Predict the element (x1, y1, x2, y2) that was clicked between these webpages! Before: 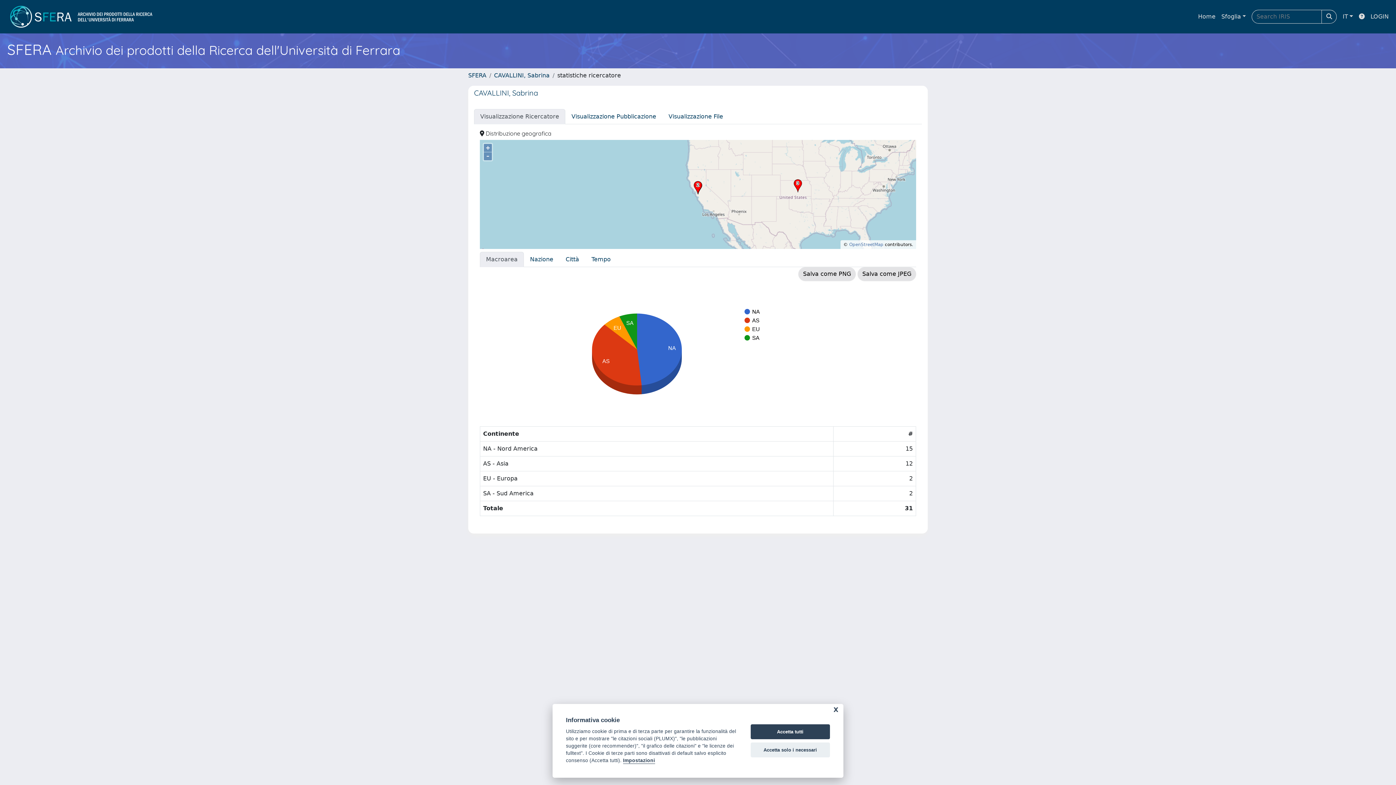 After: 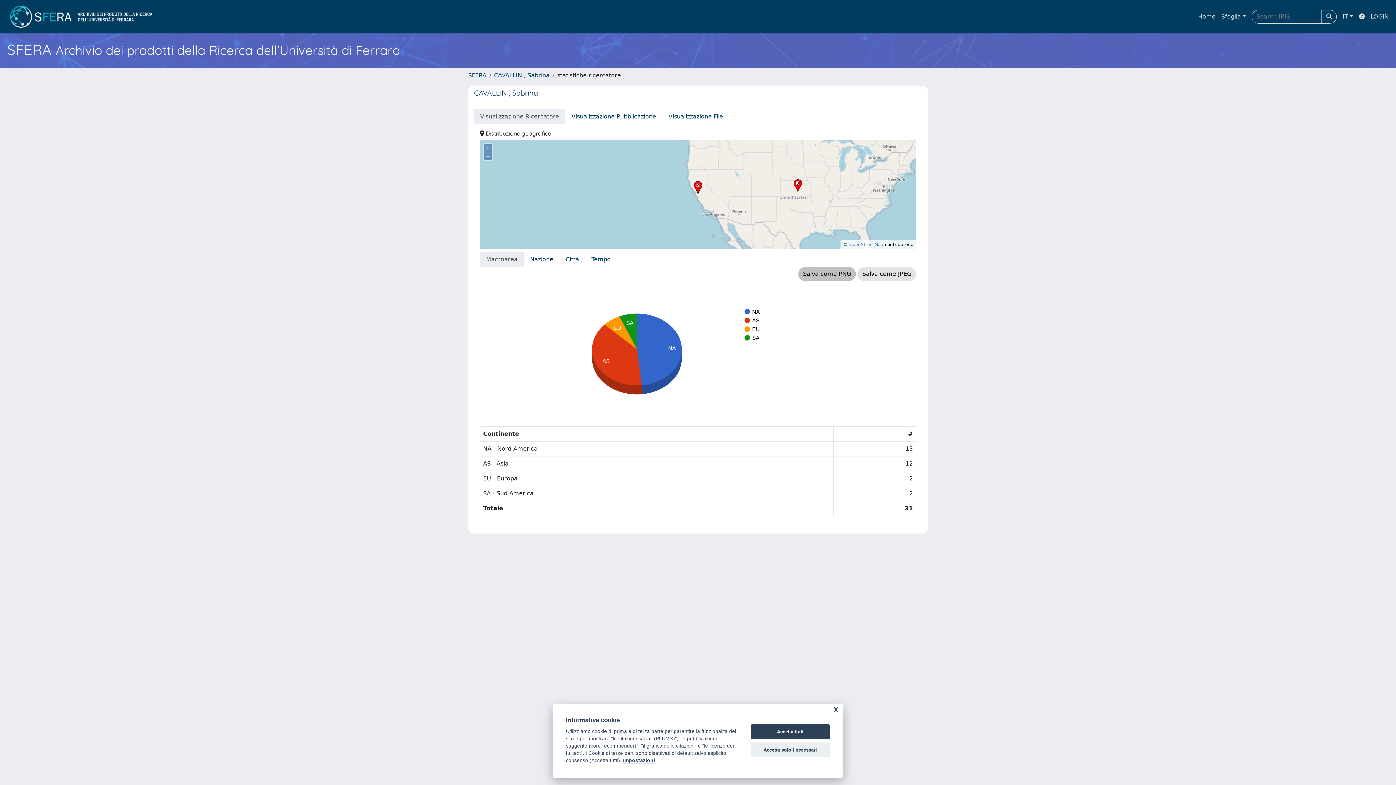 Action: bbox: (798, 267, 856, 281) label: Salva come PNG